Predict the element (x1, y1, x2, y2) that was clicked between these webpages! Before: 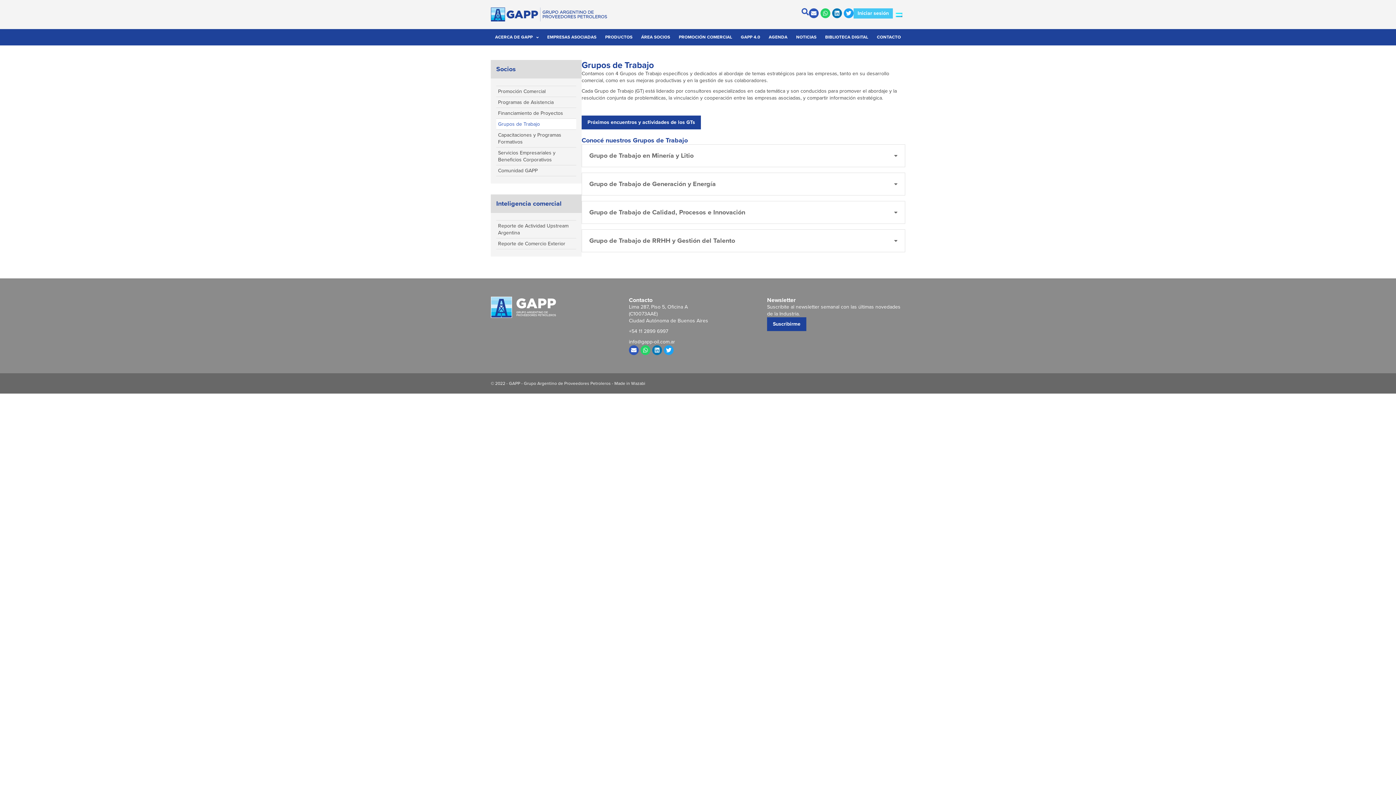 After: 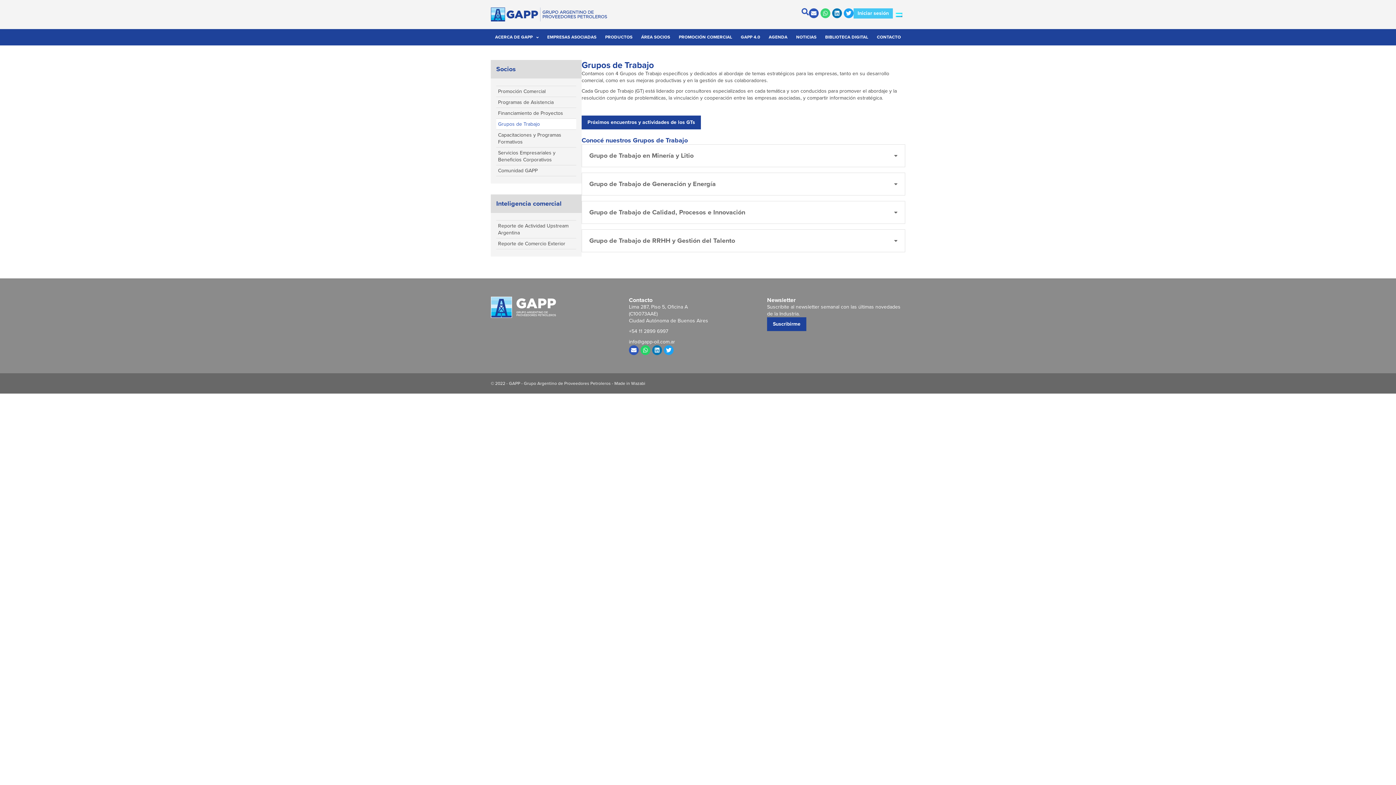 Action: label: Whatsapp bbox: (820, 8, 830, 18)